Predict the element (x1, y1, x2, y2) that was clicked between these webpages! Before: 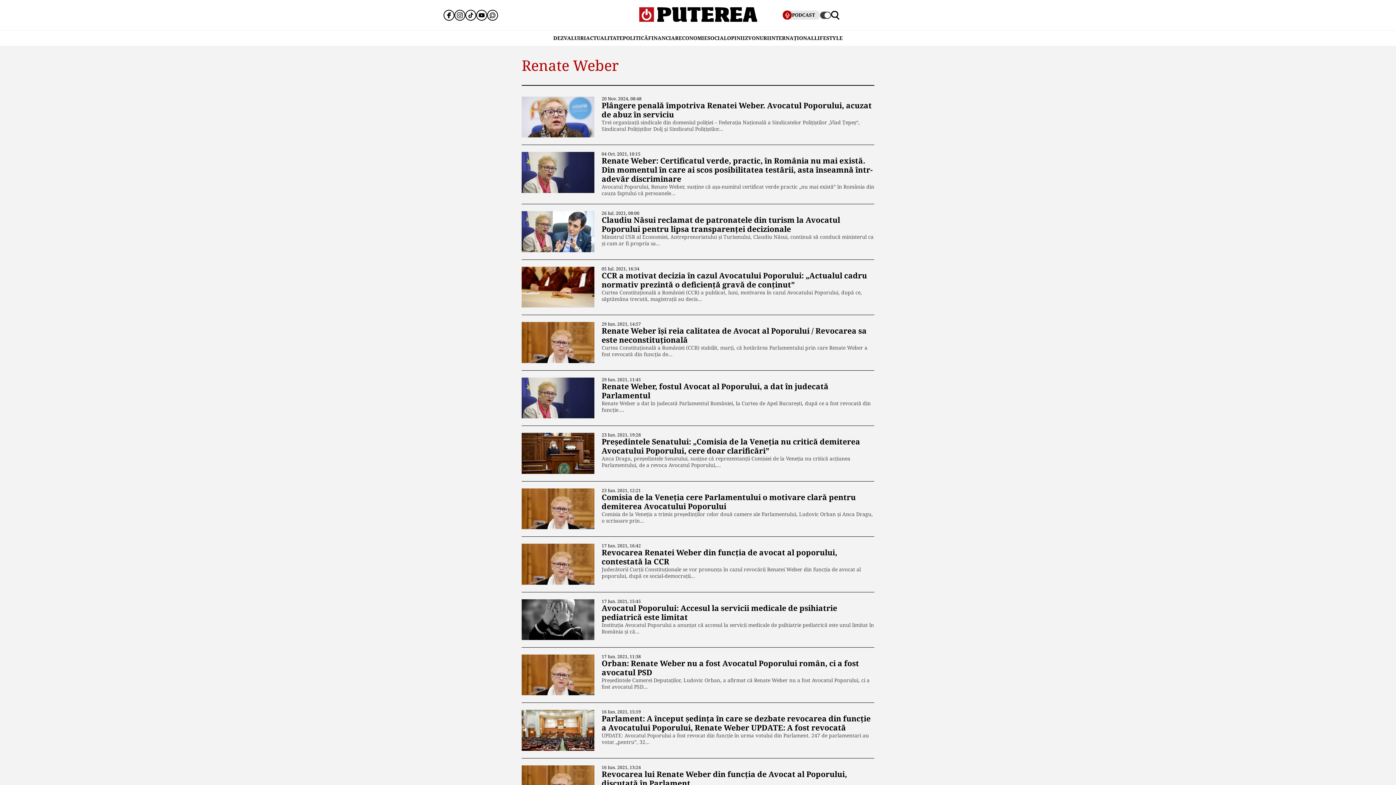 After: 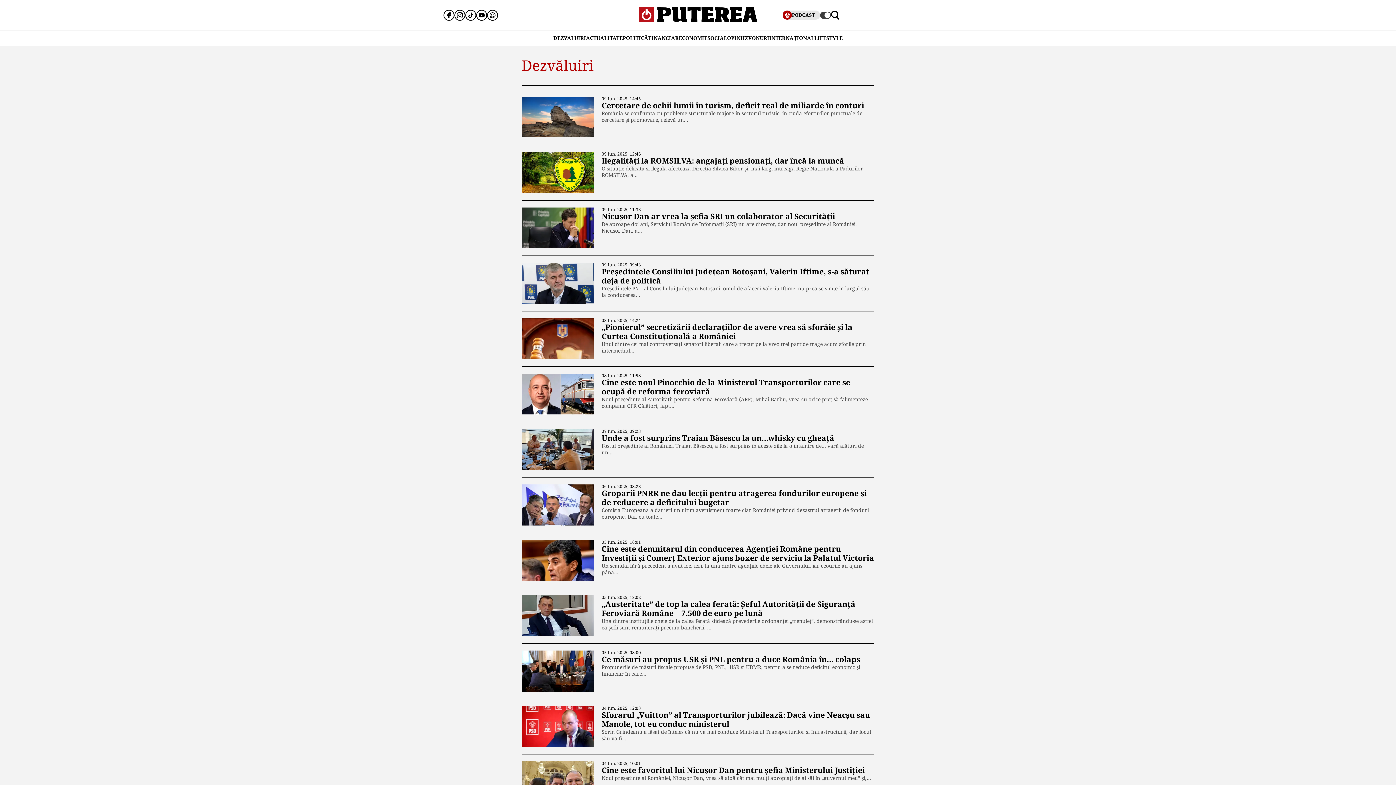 Action: label: DEZVALUIRI bbox: (553, 30, 586, 45)